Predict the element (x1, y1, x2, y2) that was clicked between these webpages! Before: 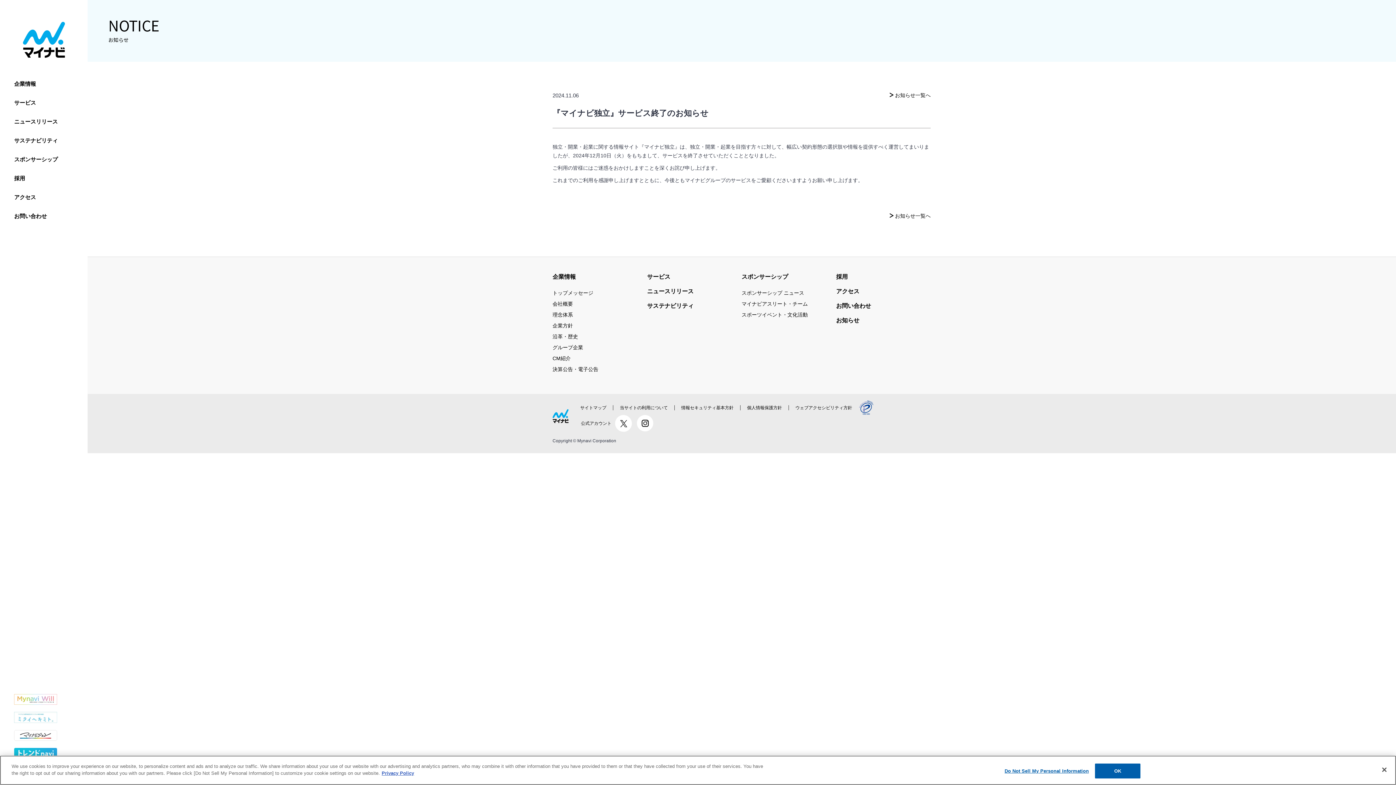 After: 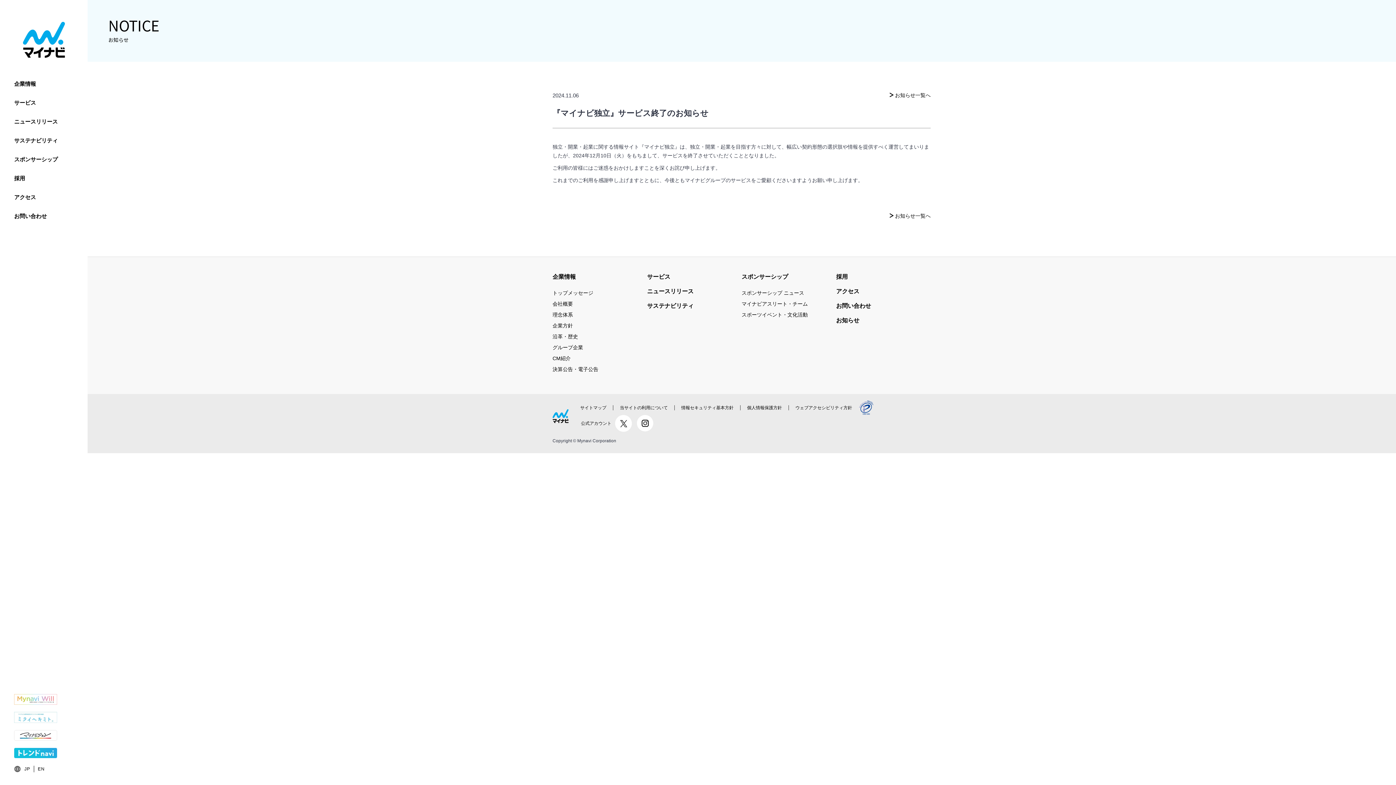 Action: bbox: (1095, 763, 1140, 778) label: OK